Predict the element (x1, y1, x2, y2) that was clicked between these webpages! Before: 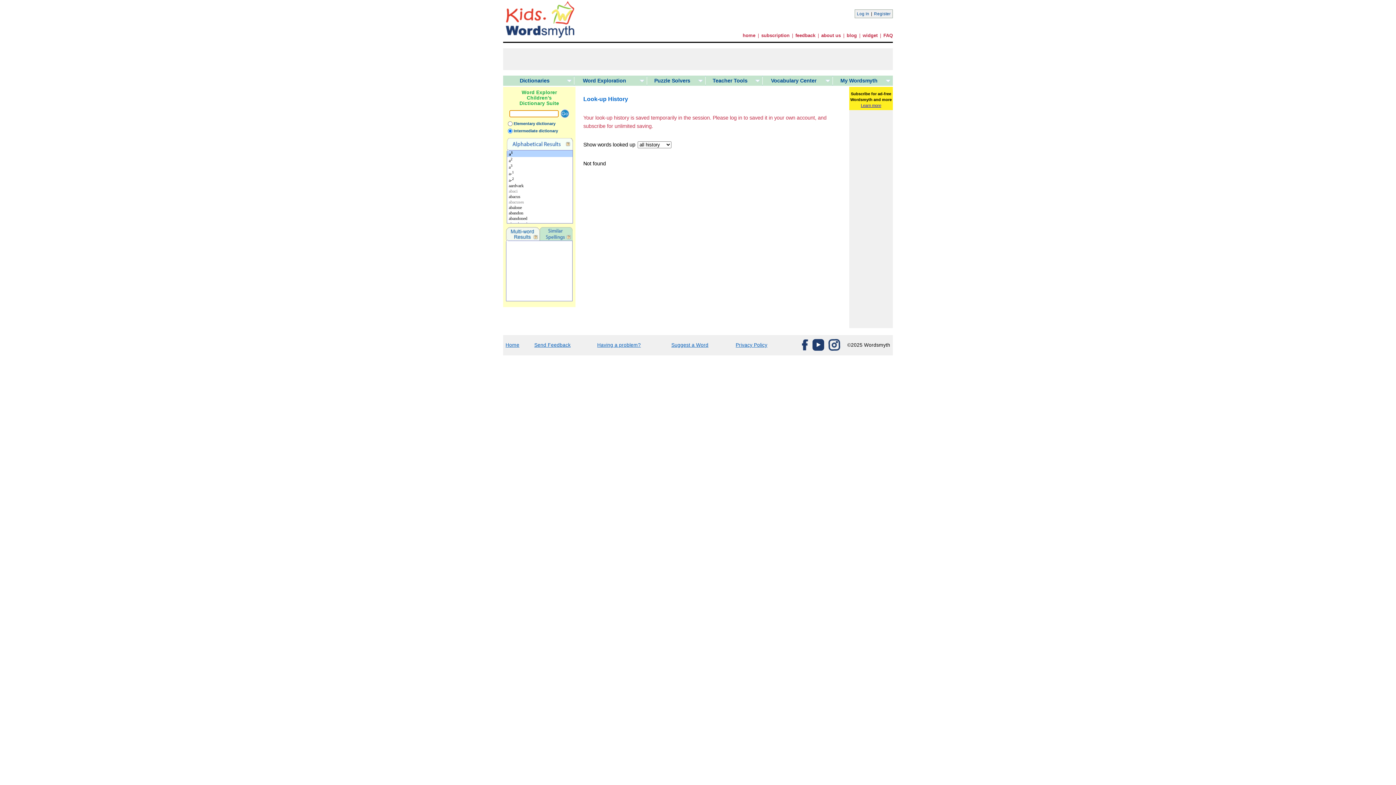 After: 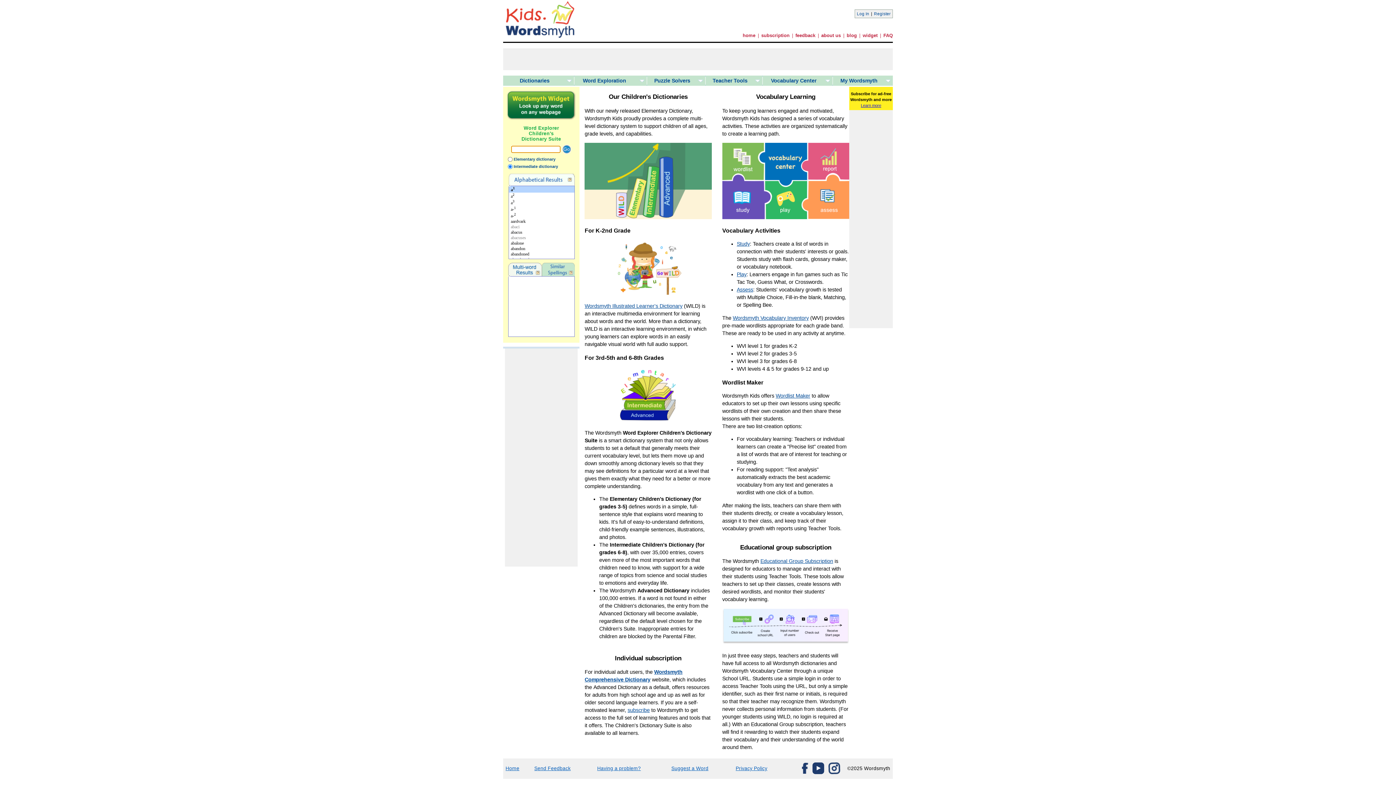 Action: bbox: (503, 35, 574, 41)